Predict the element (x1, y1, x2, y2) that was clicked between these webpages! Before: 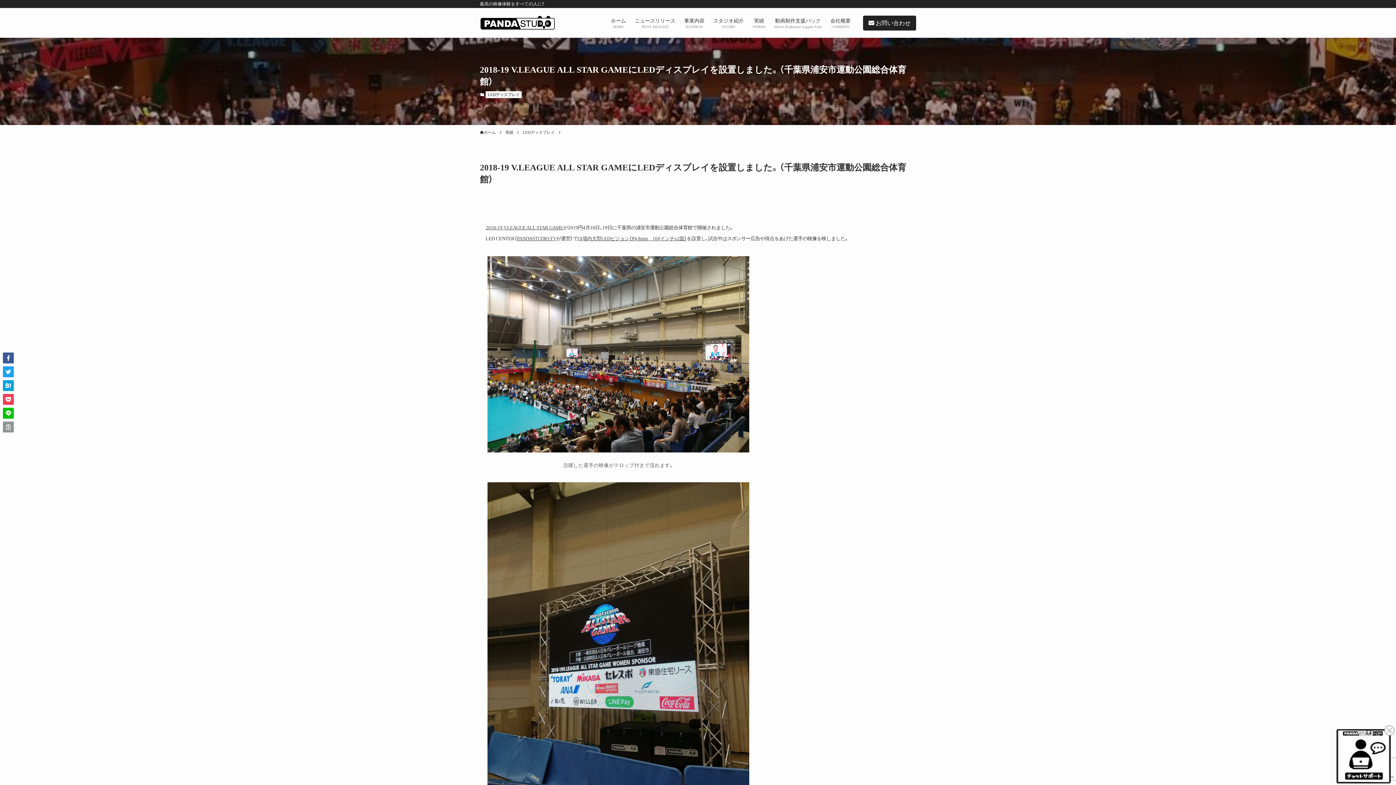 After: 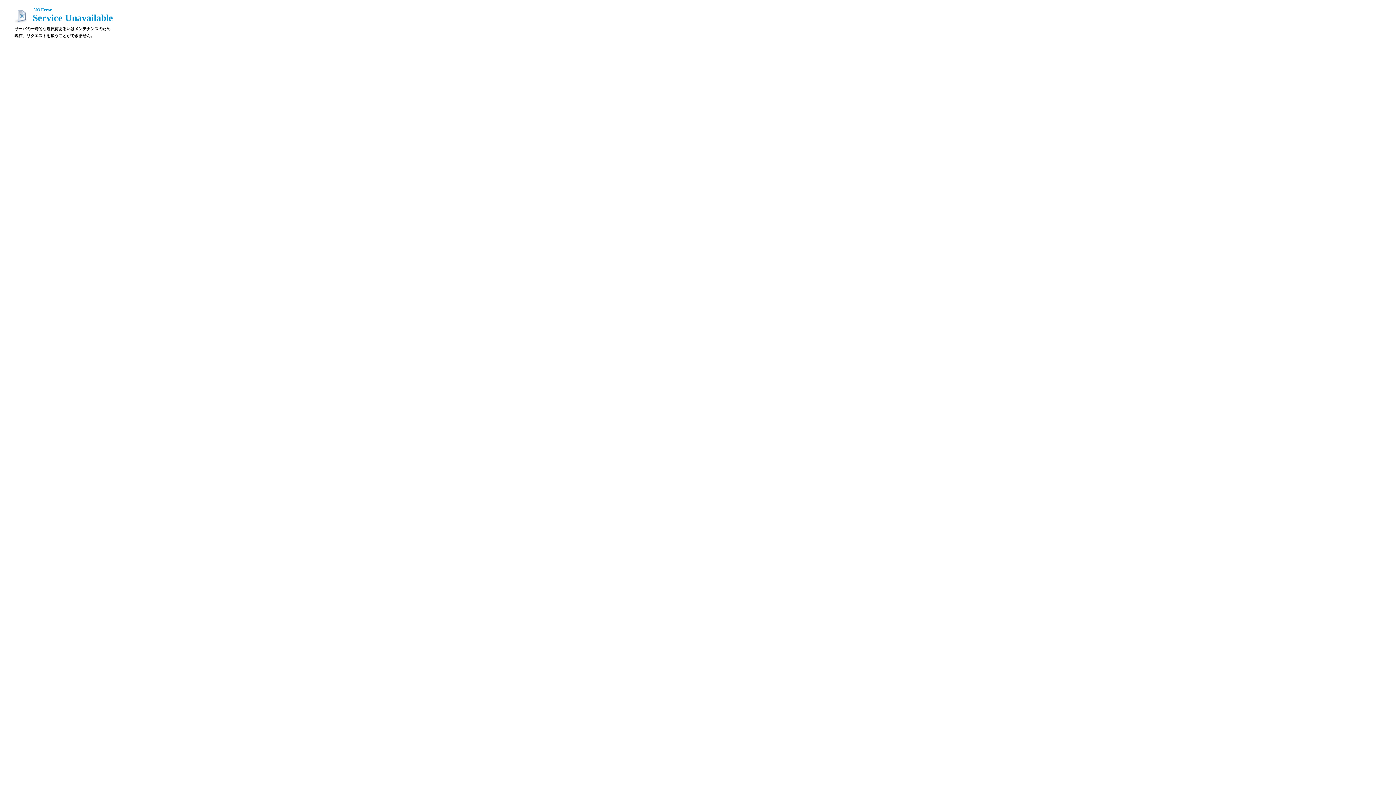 Action: bbox: (582, 236, 686, 241) label: 場内大型LEDビジョン（P4.8mm　160インチx2面）